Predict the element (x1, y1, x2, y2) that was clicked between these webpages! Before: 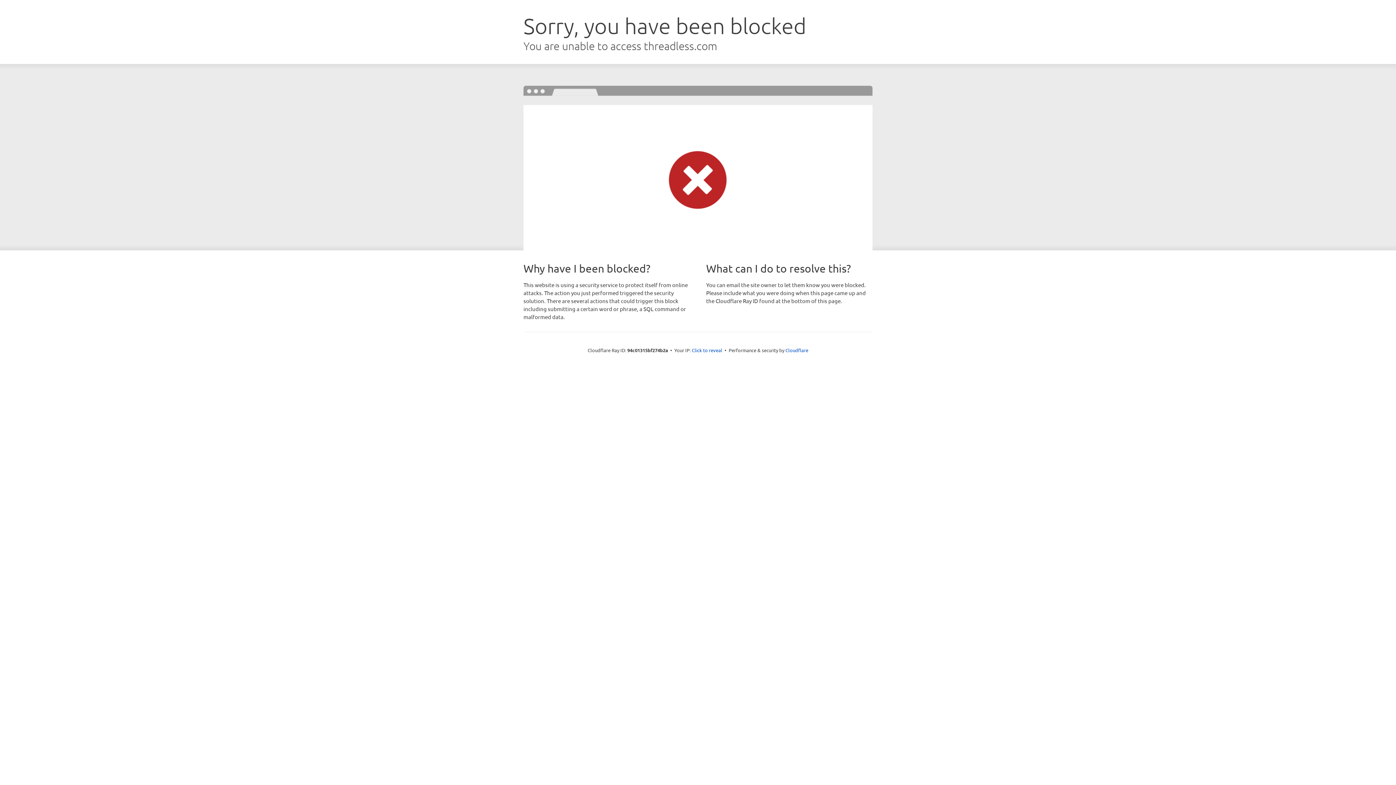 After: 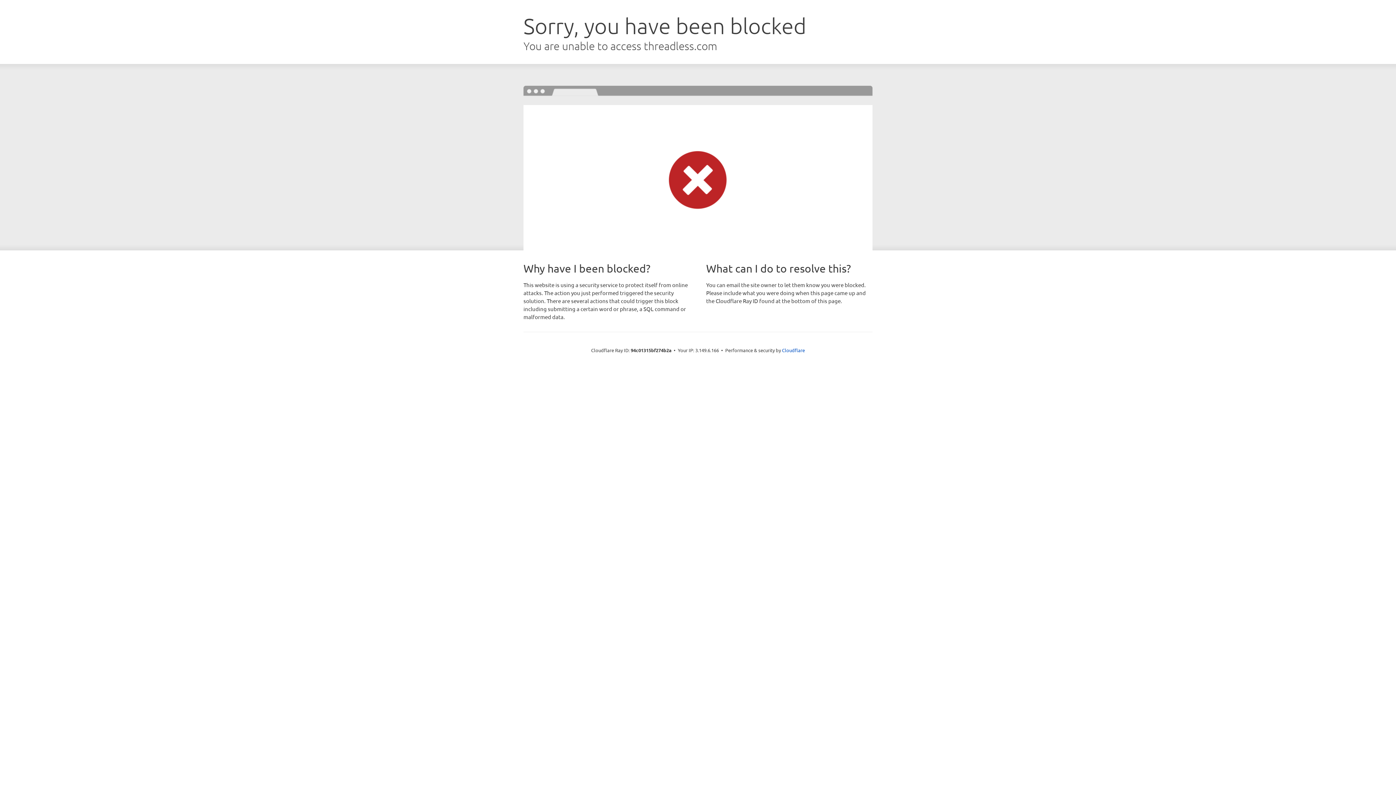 Action: label: Click to reveal bbox: (692, 346, 722, 353)